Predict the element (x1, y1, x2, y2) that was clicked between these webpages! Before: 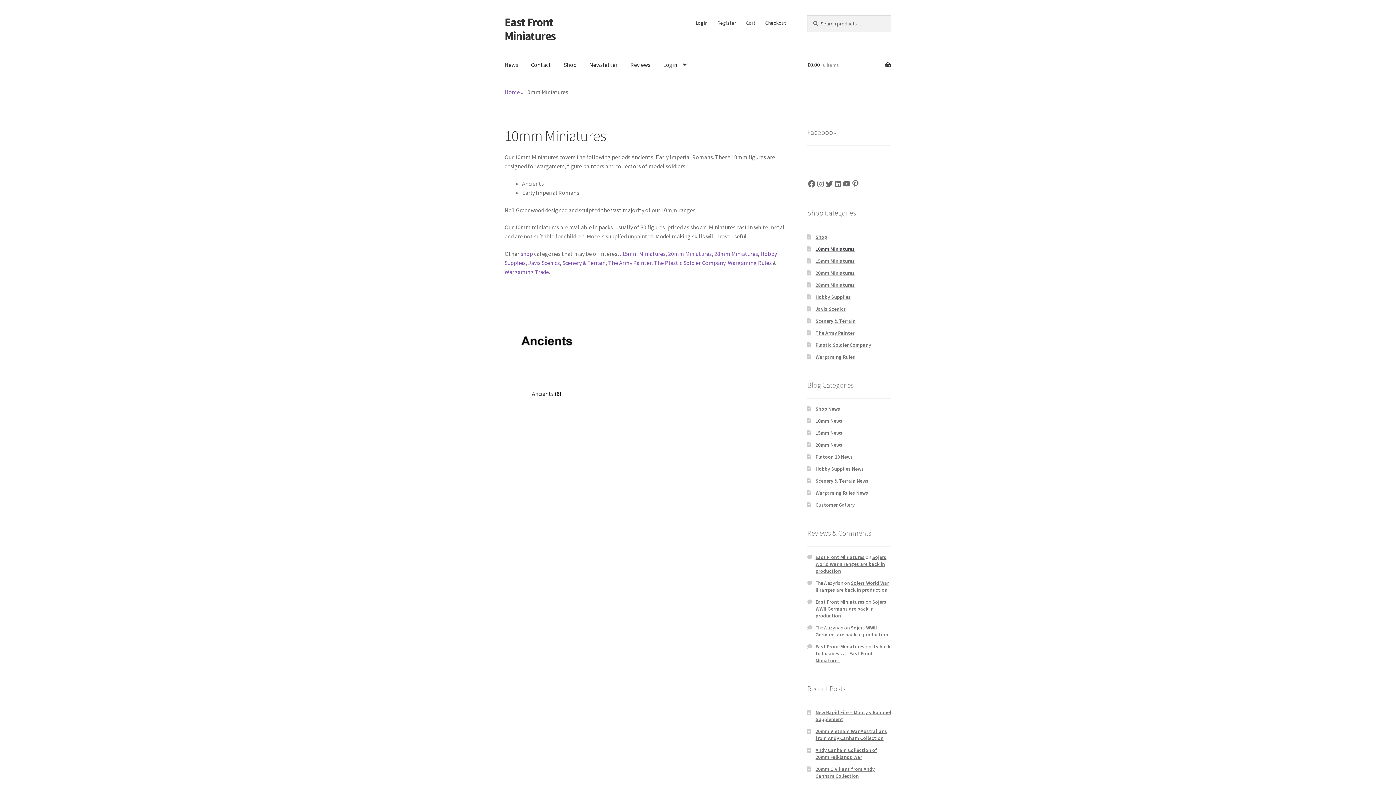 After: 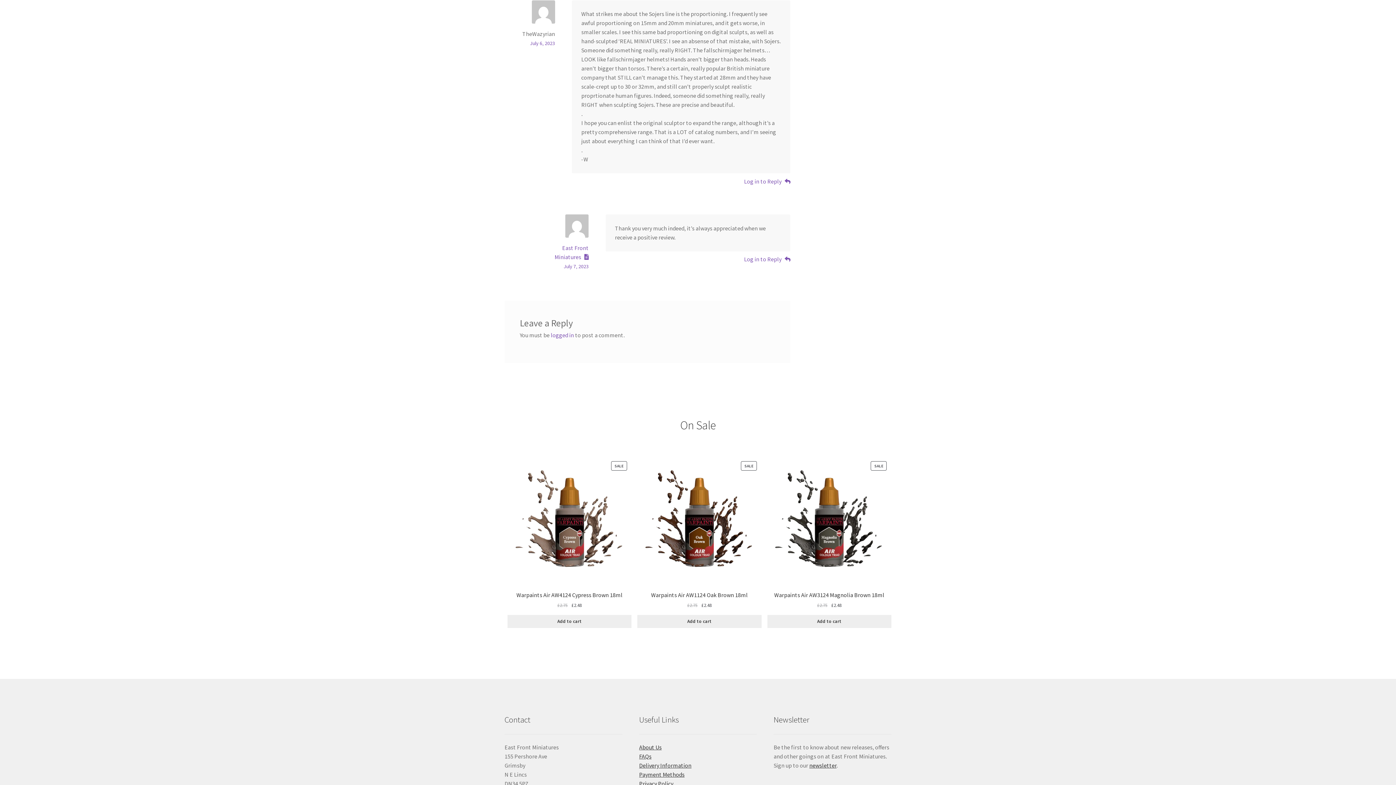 Action: bbox: (815, 624, 888, 638) label: Sojers WWII Germans are back in production